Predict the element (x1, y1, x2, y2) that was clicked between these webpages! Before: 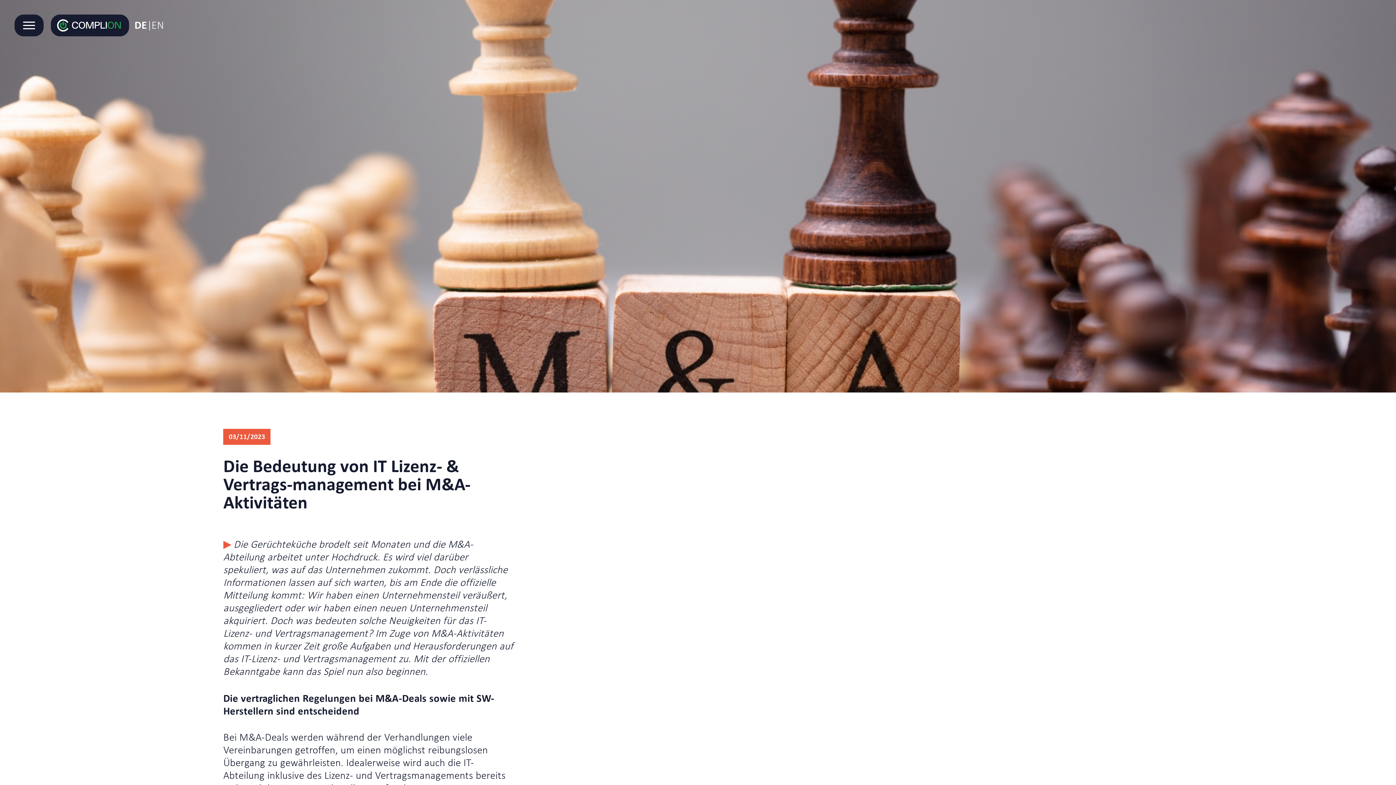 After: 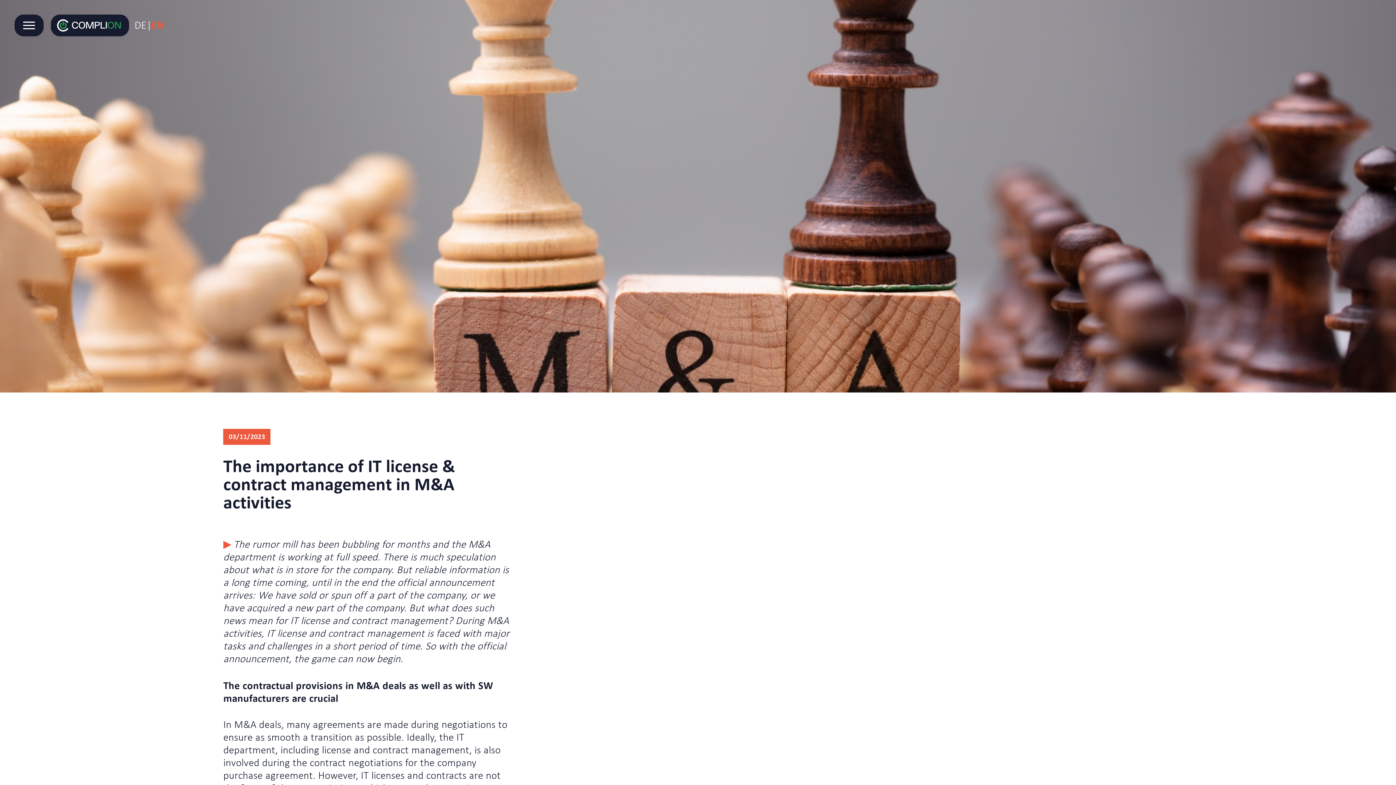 Action: bbox: (151, 18, 164, 32) label: EN